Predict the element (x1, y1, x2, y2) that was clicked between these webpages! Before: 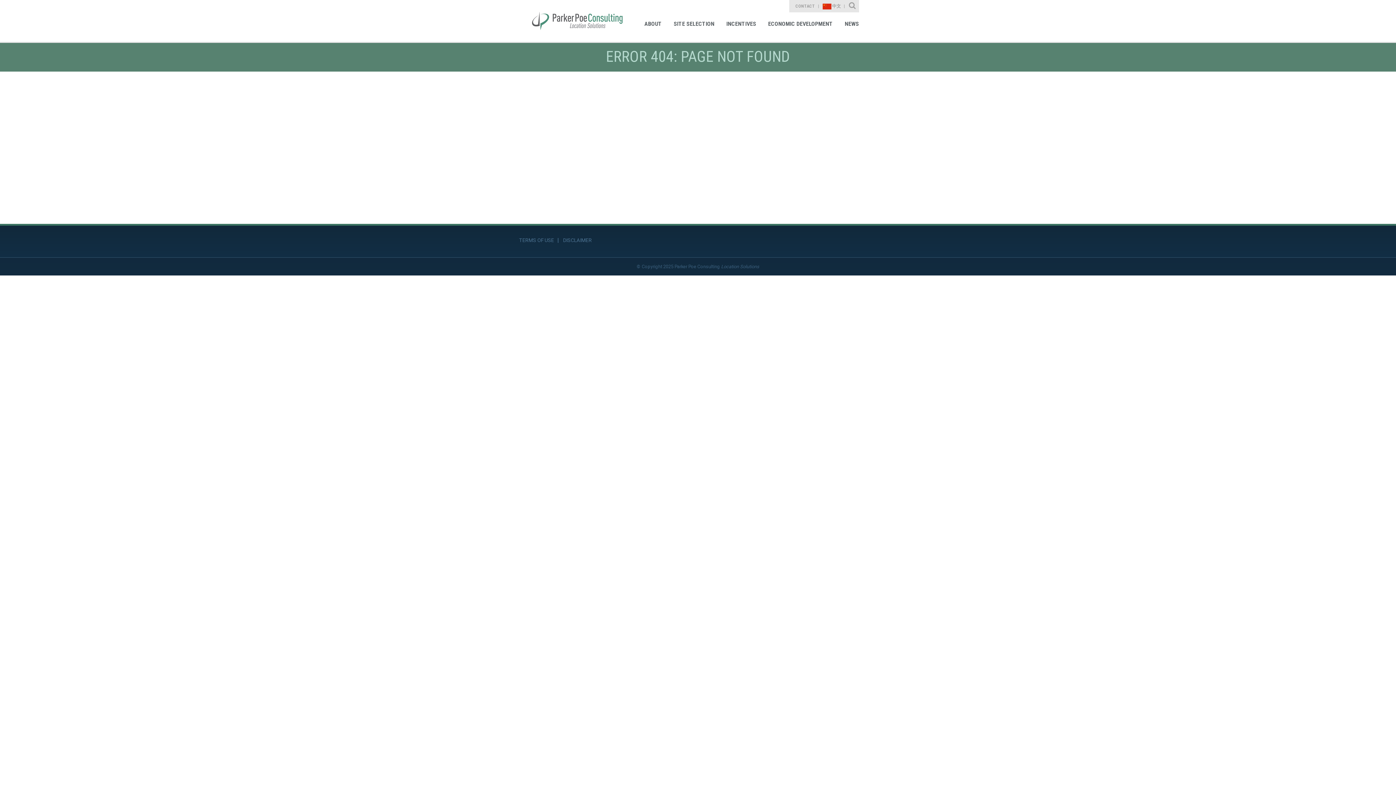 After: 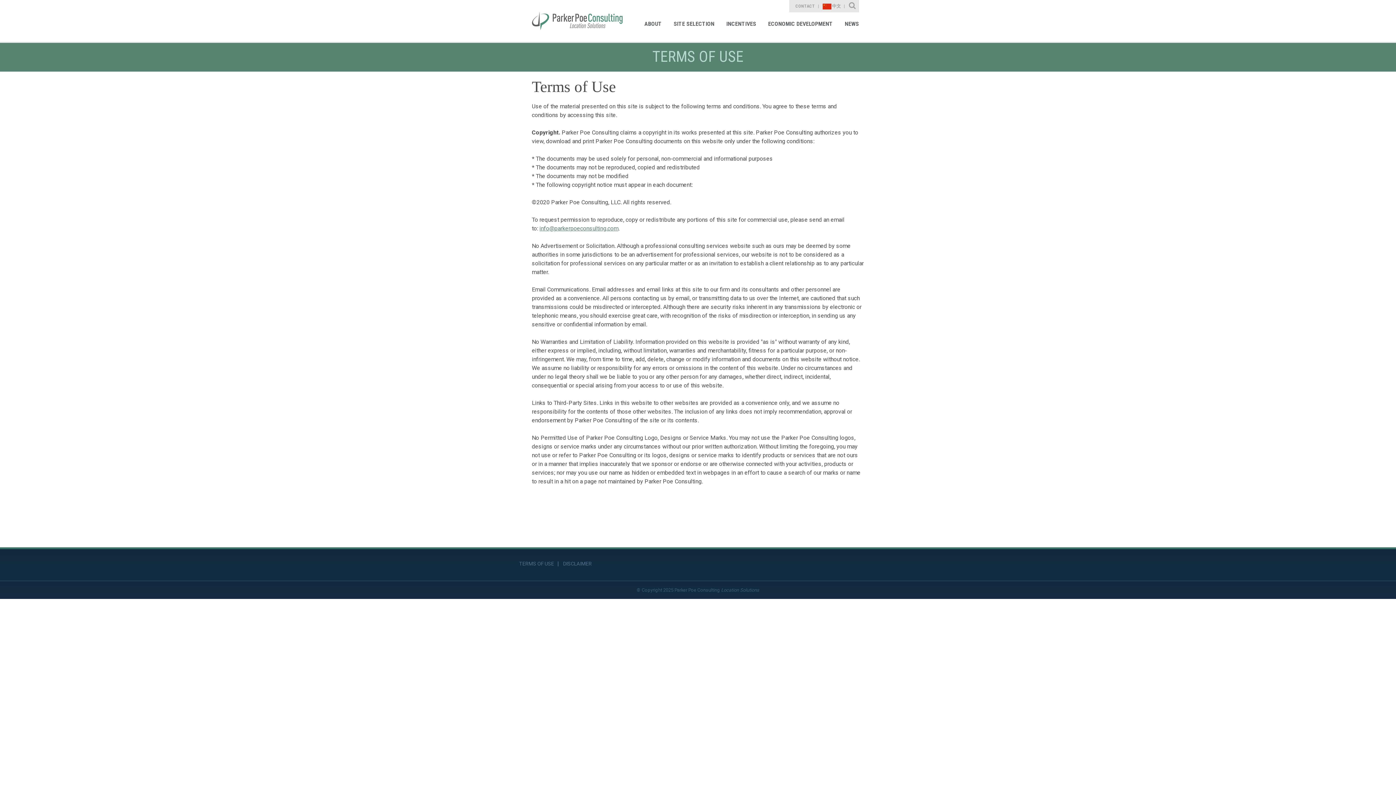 Action: bbox: (519, 237, 554, 243) label: TERMS OF USE